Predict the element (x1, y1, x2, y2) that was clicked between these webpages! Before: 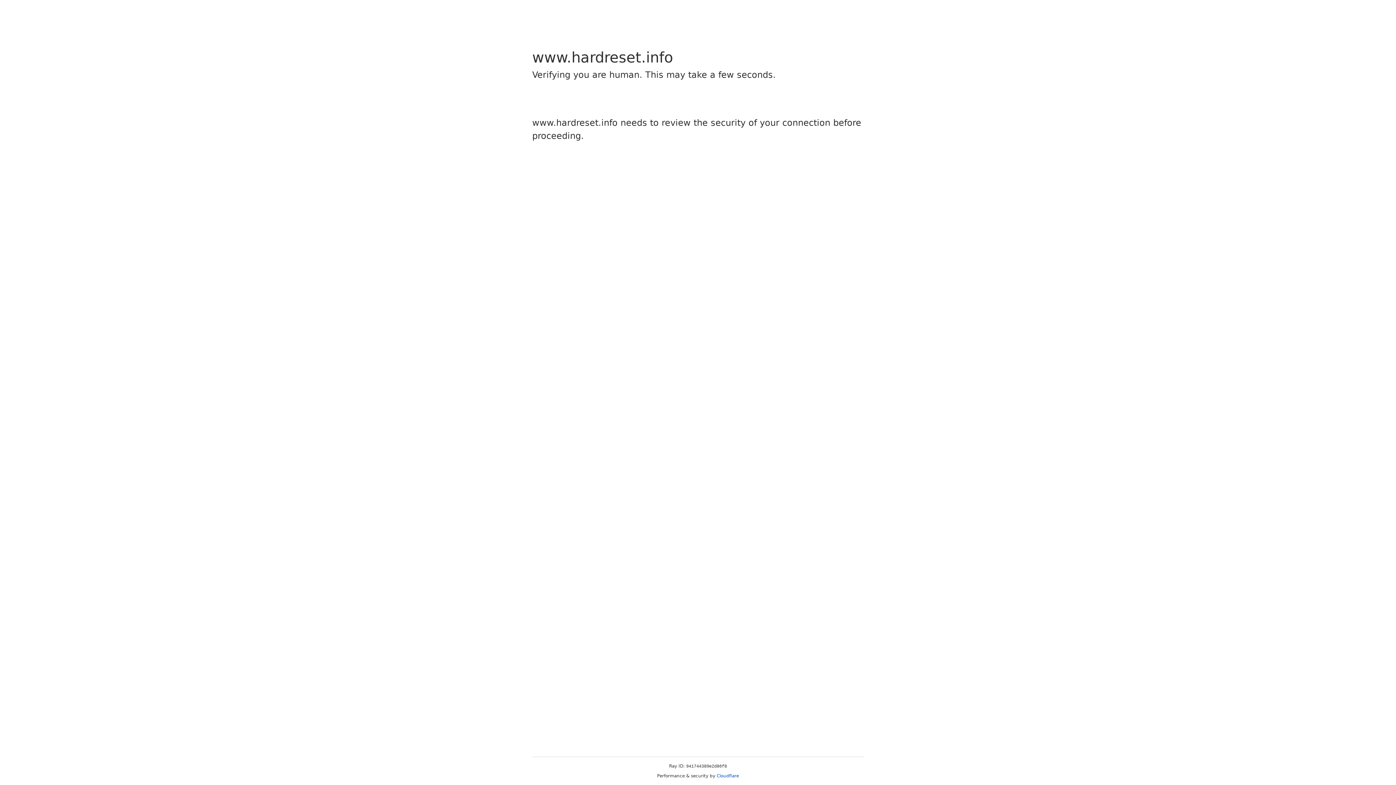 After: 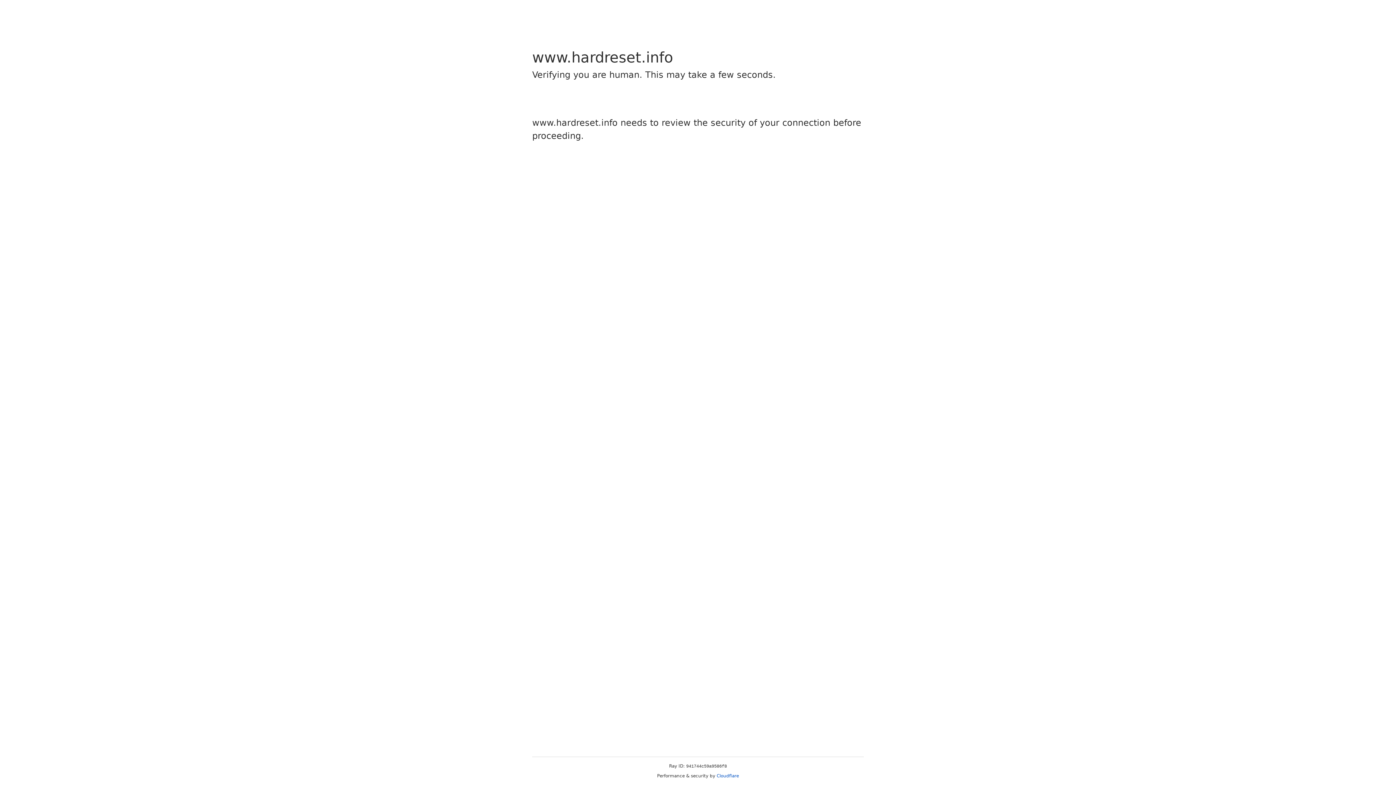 Action: bbox: (716, 773, 739, 778) label: Cloudflare